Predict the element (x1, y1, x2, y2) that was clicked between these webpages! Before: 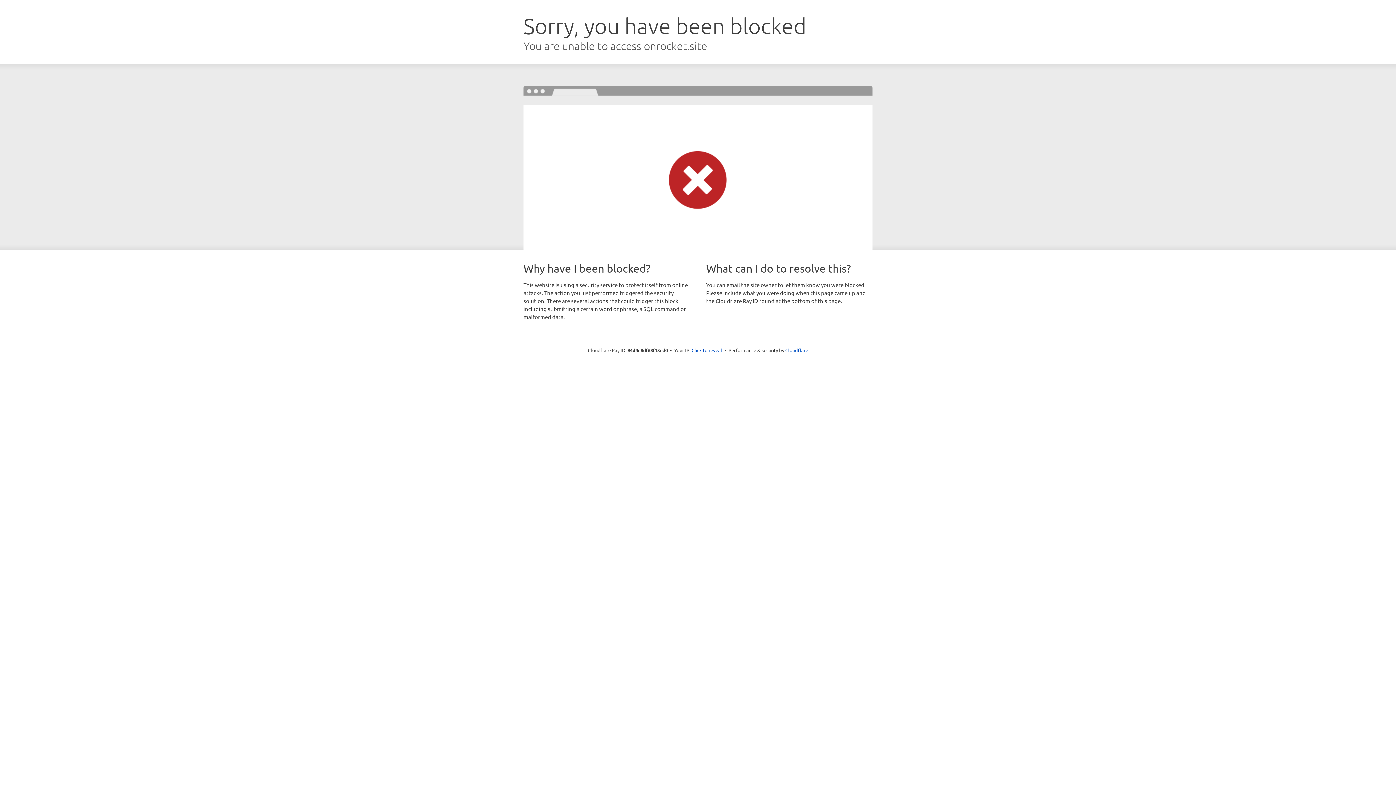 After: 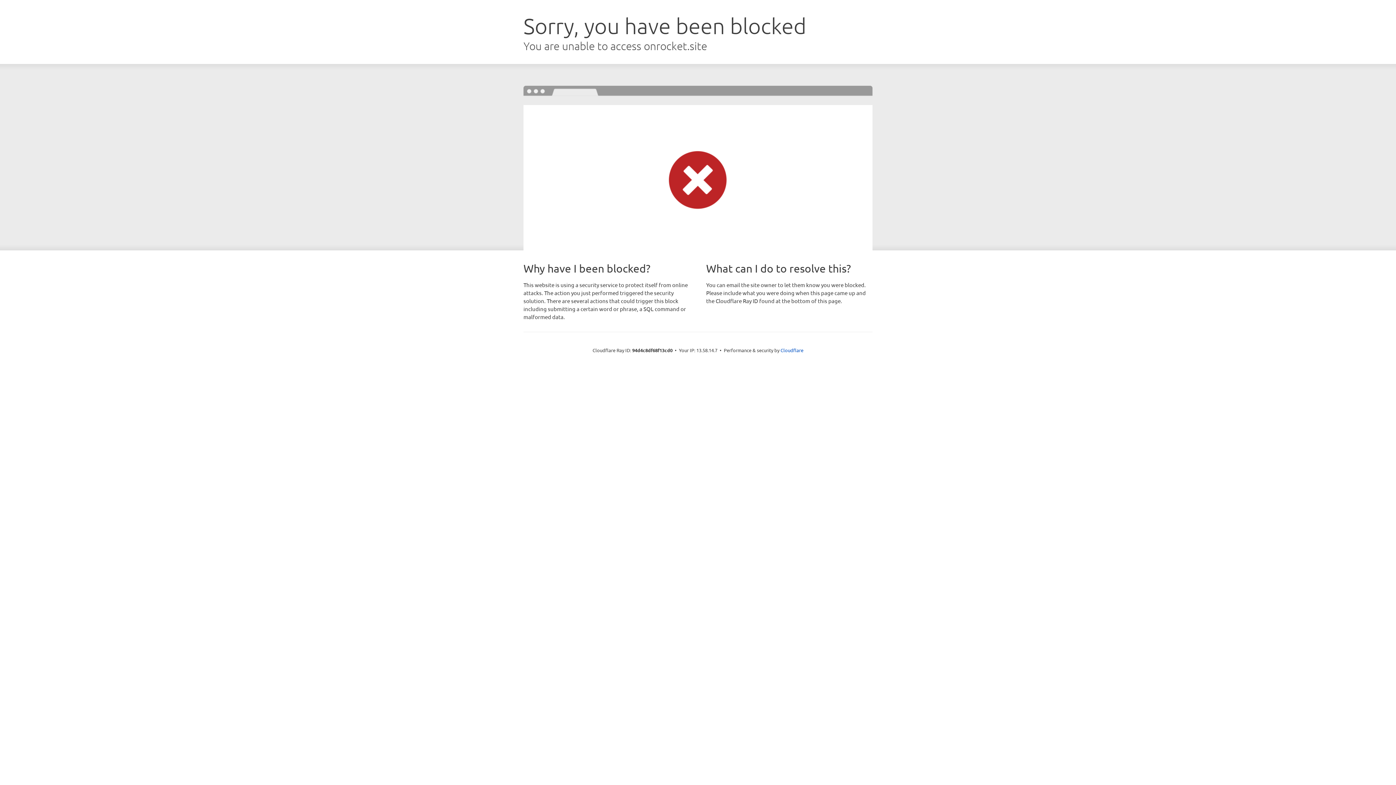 Action: label: Click to reveal bbox: (691, 346, 722, 353)